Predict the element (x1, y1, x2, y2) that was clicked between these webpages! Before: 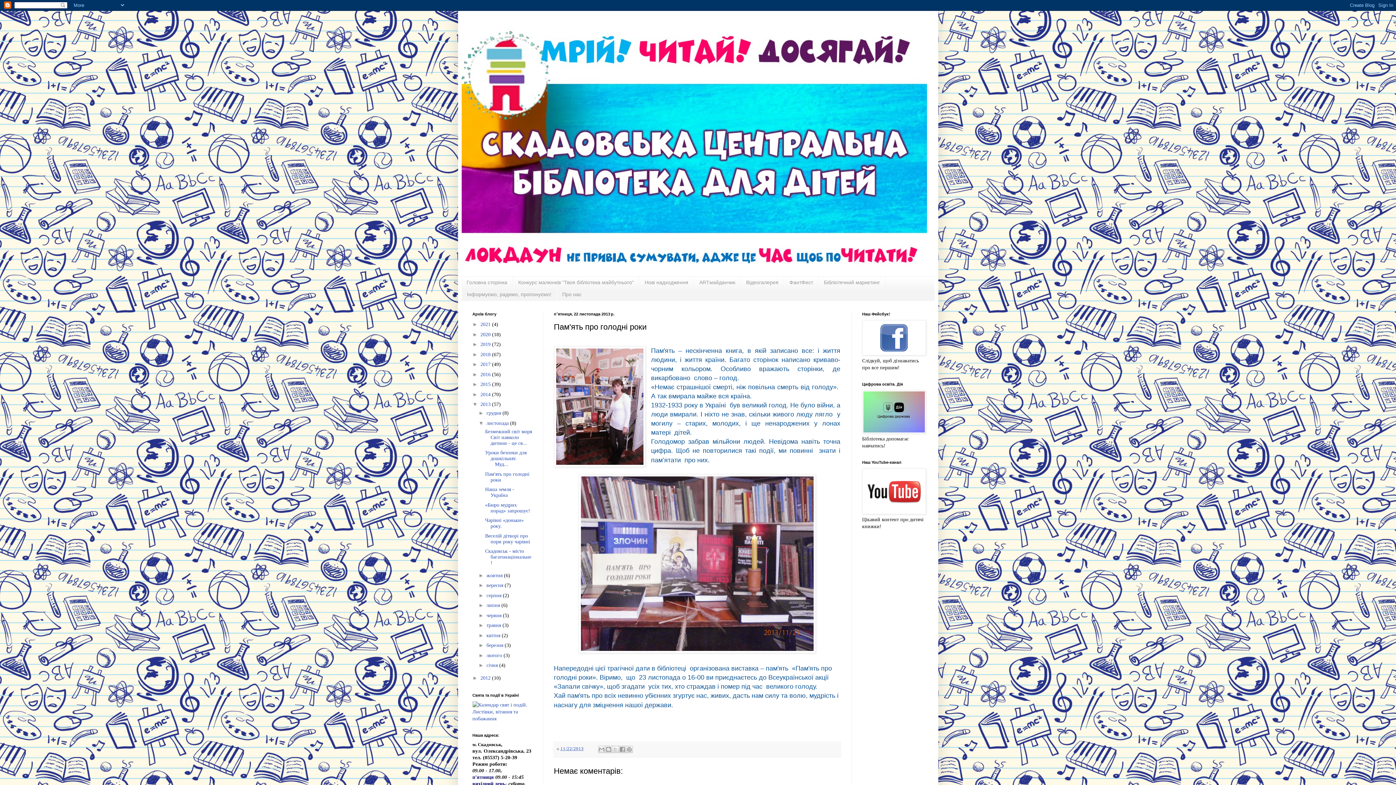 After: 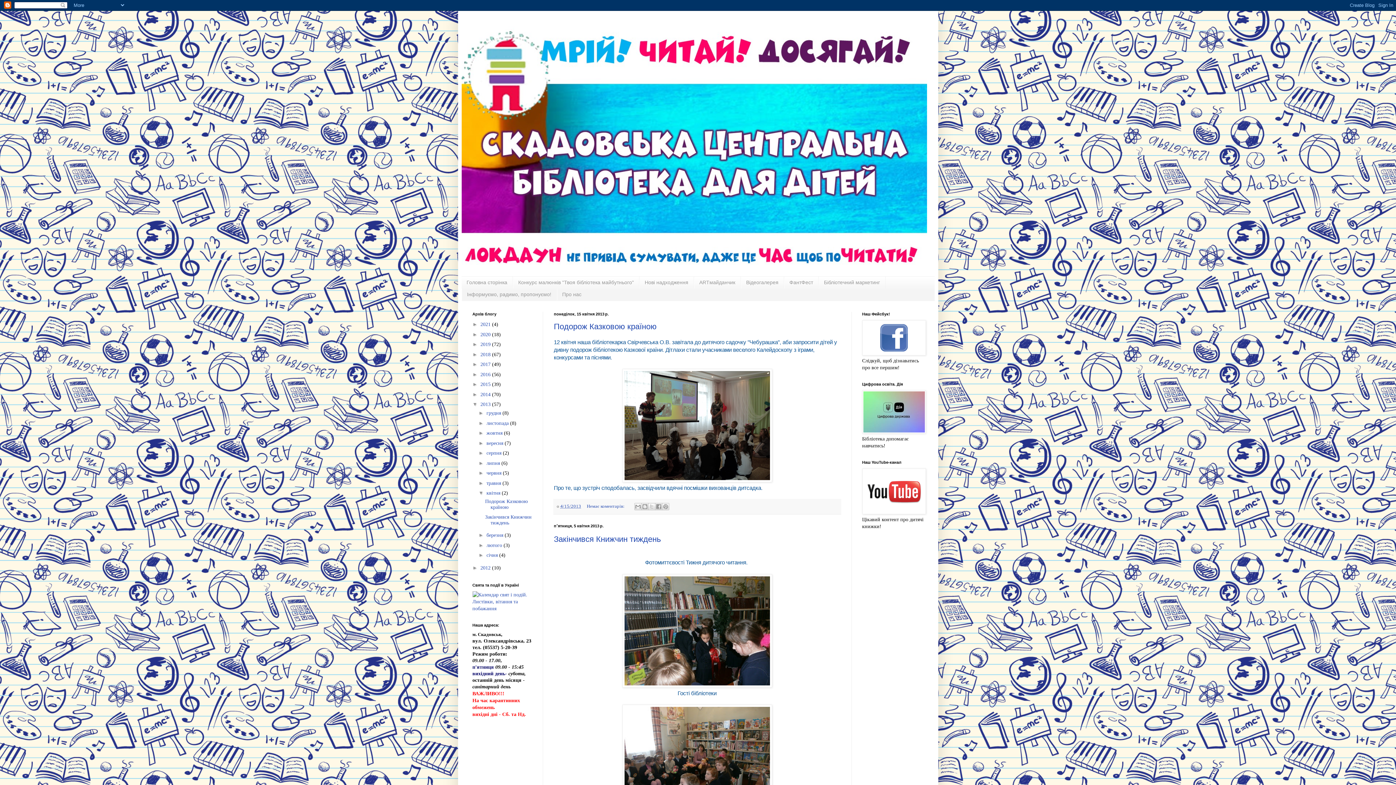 Action: bbox: (486, 632, 501, 638) label: квітня 